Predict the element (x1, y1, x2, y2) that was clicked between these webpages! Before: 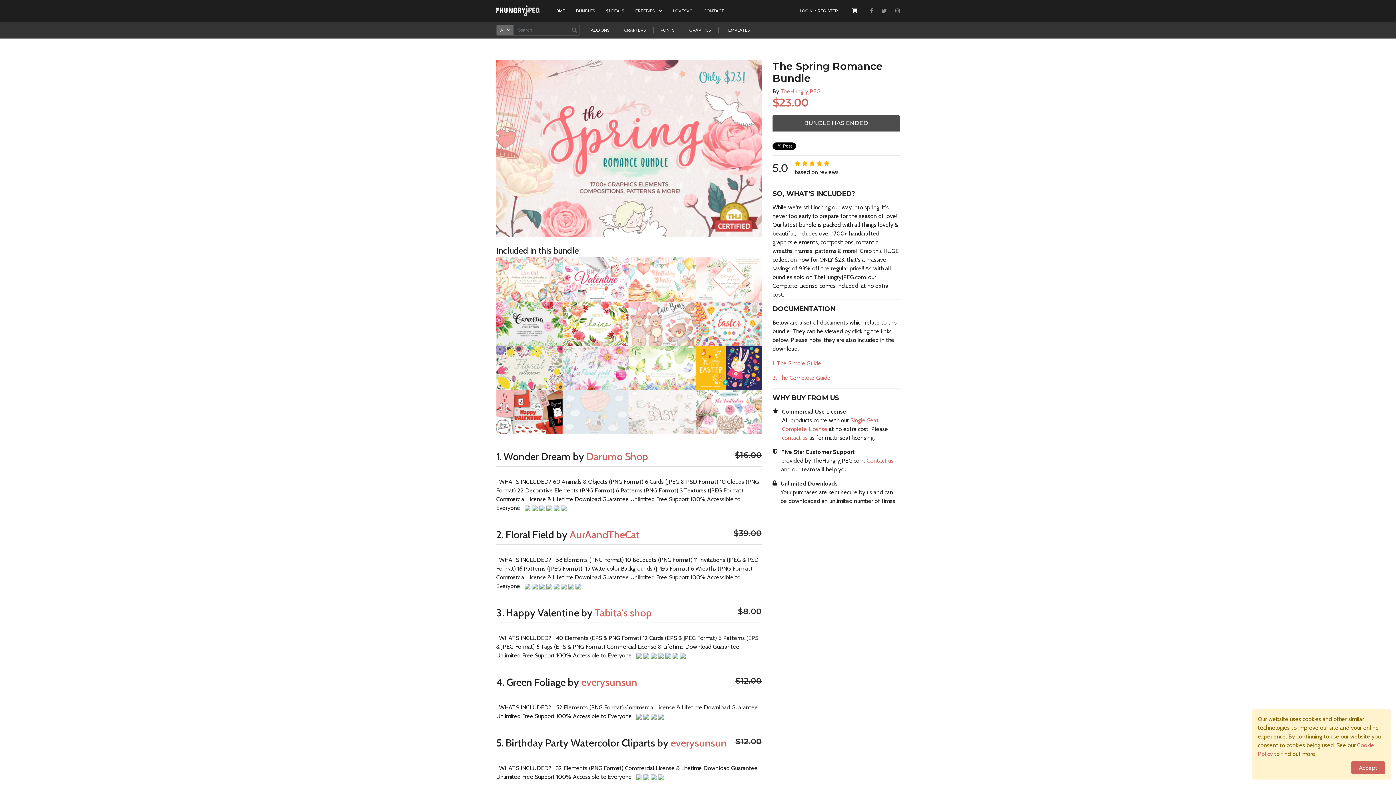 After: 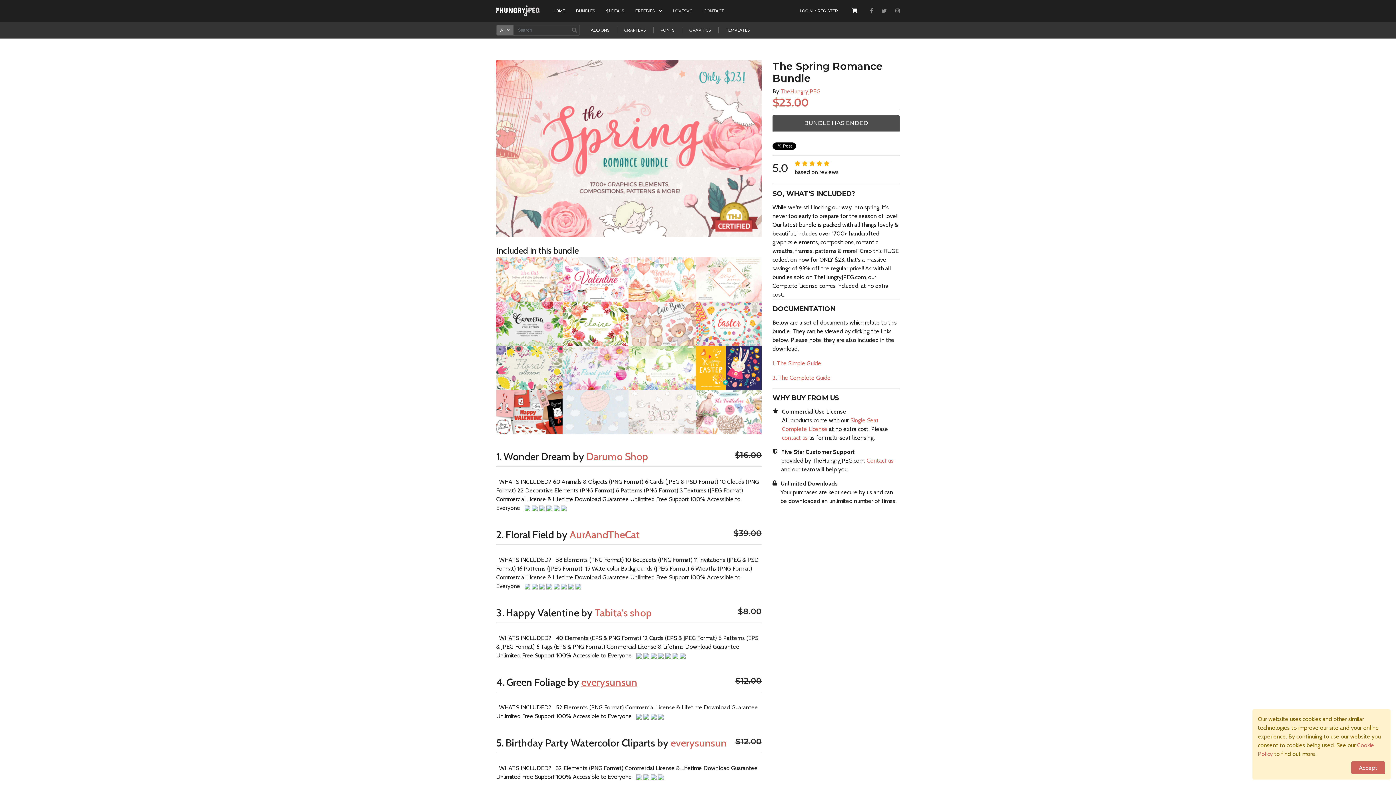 Action: label: everysunsun bbox: (581, 676, 637, 688)